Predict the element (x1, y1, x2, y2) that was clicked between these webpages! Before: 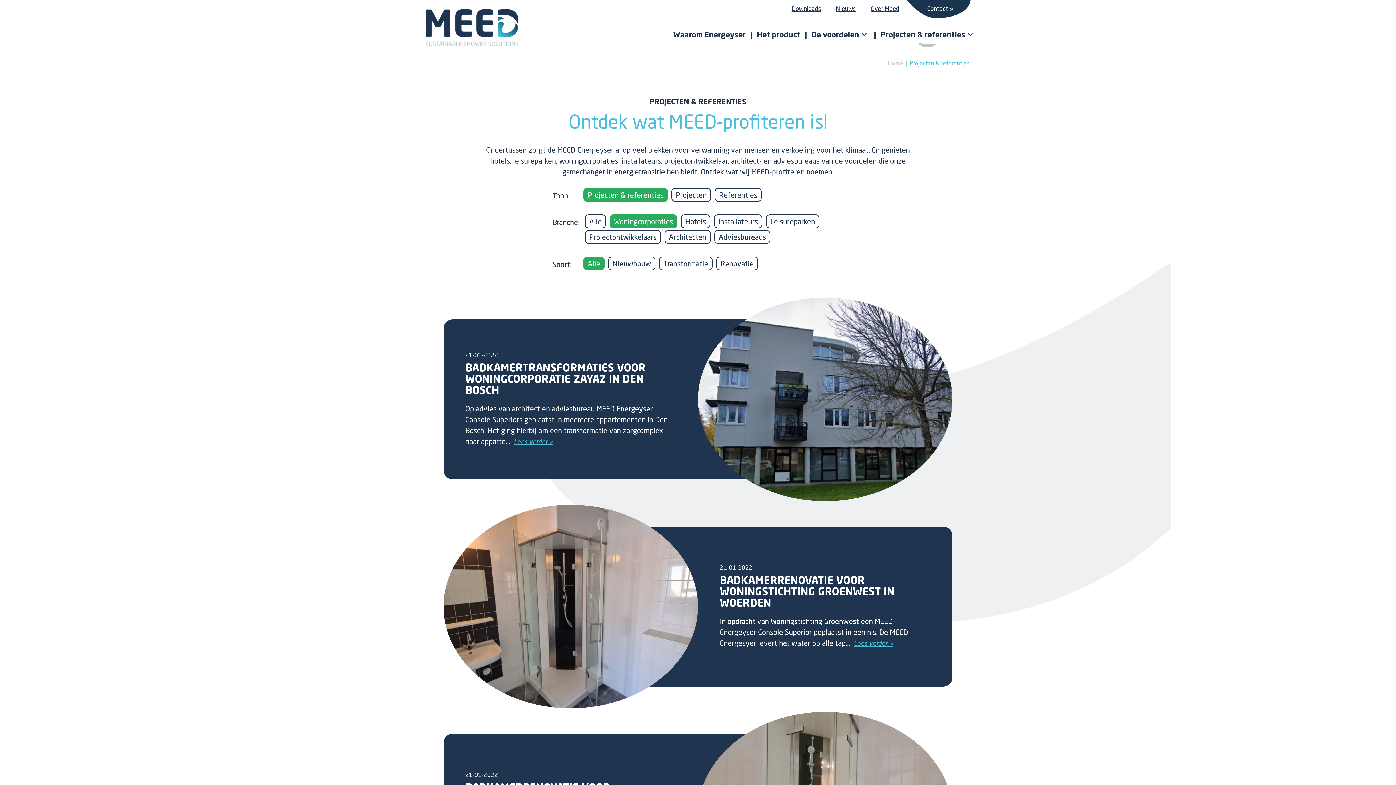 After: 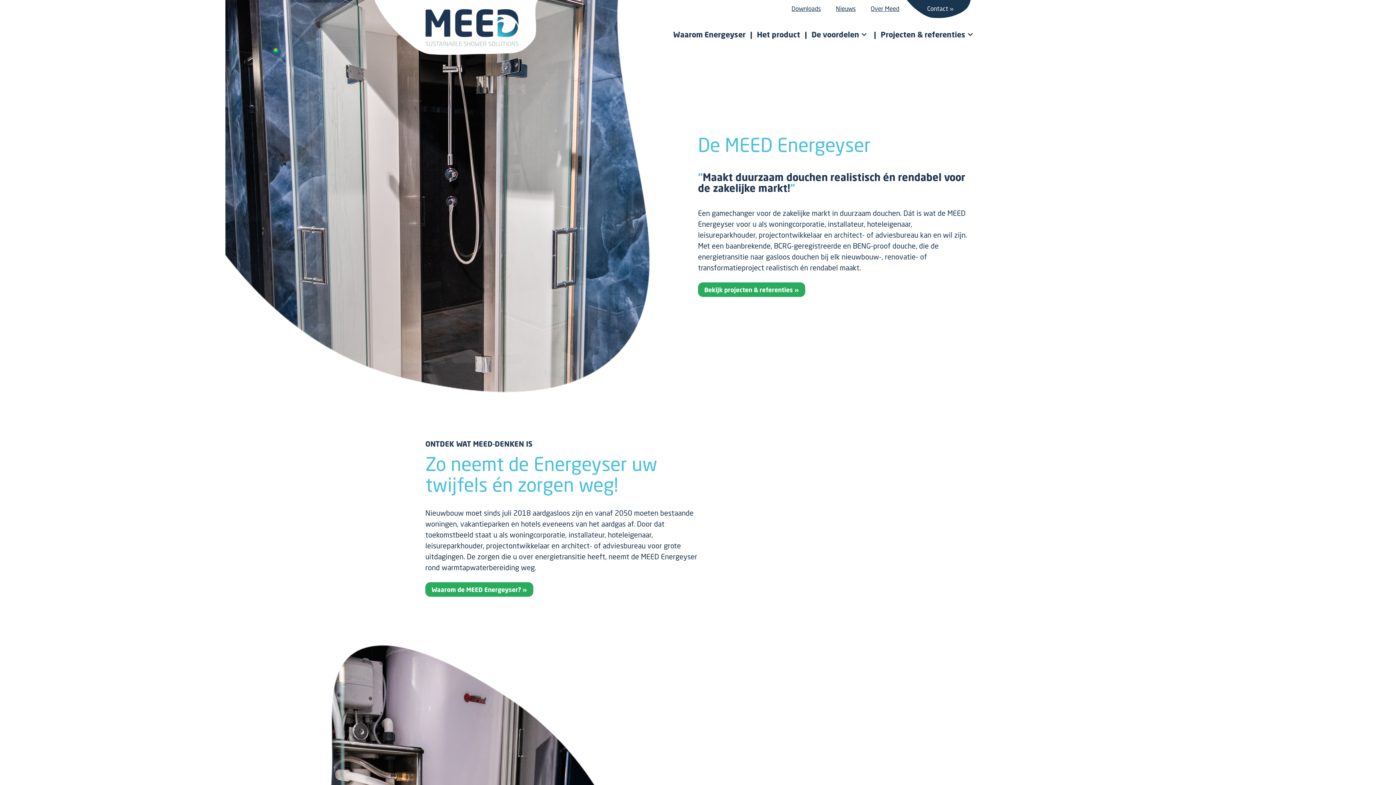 Action: label: Home bbox: (887, 58, 904, 67)